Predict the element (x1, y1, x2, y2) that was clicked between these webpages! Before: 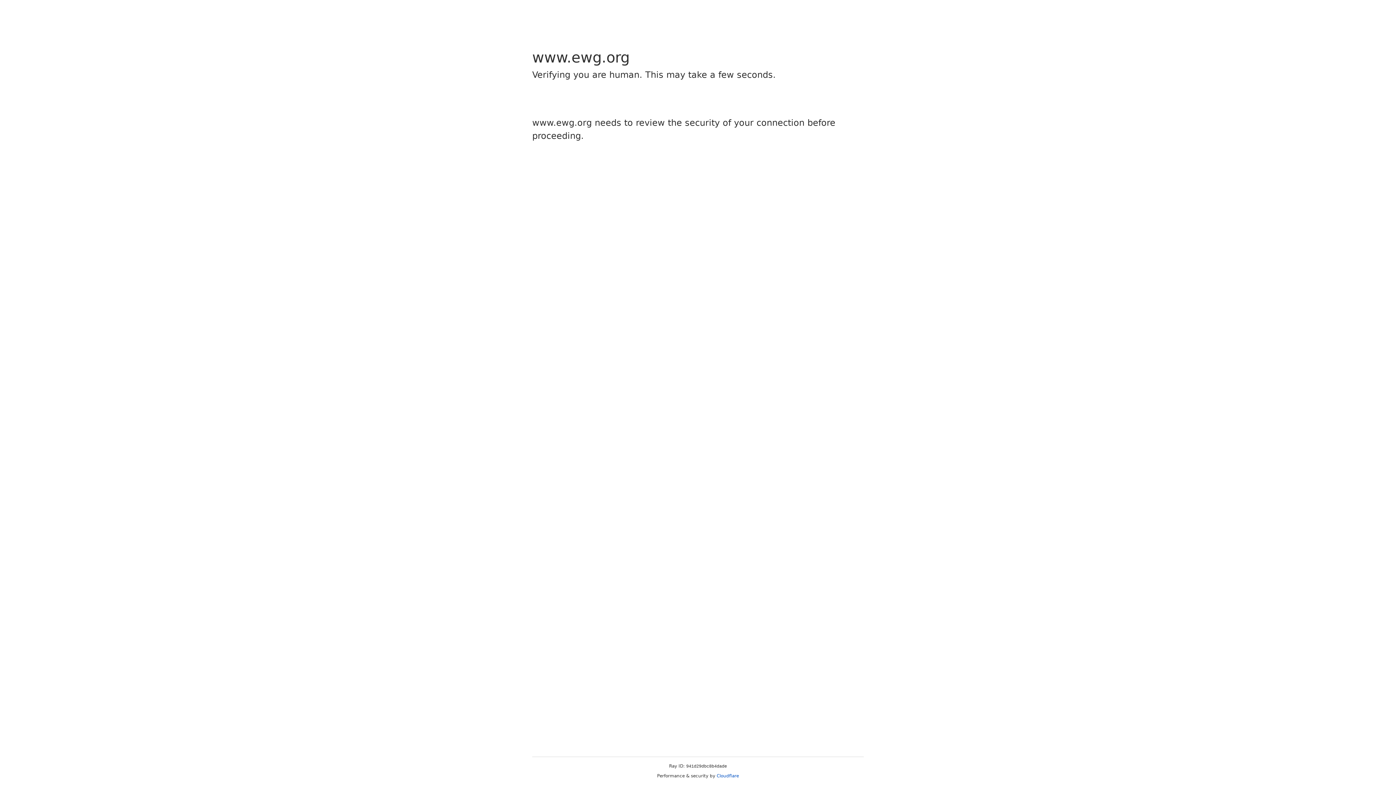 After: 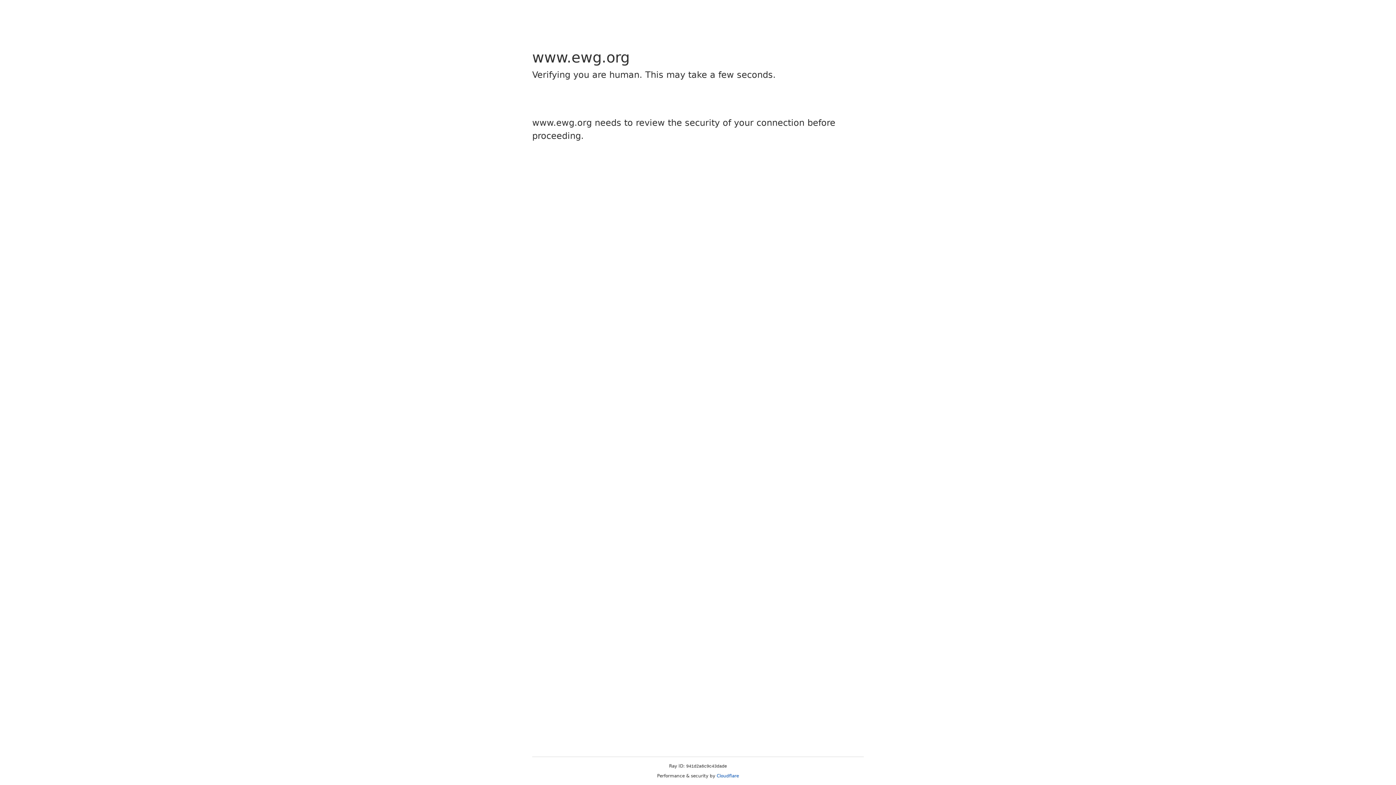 Action: bbox: (716, 773, 739, 778) label: Cloudflare